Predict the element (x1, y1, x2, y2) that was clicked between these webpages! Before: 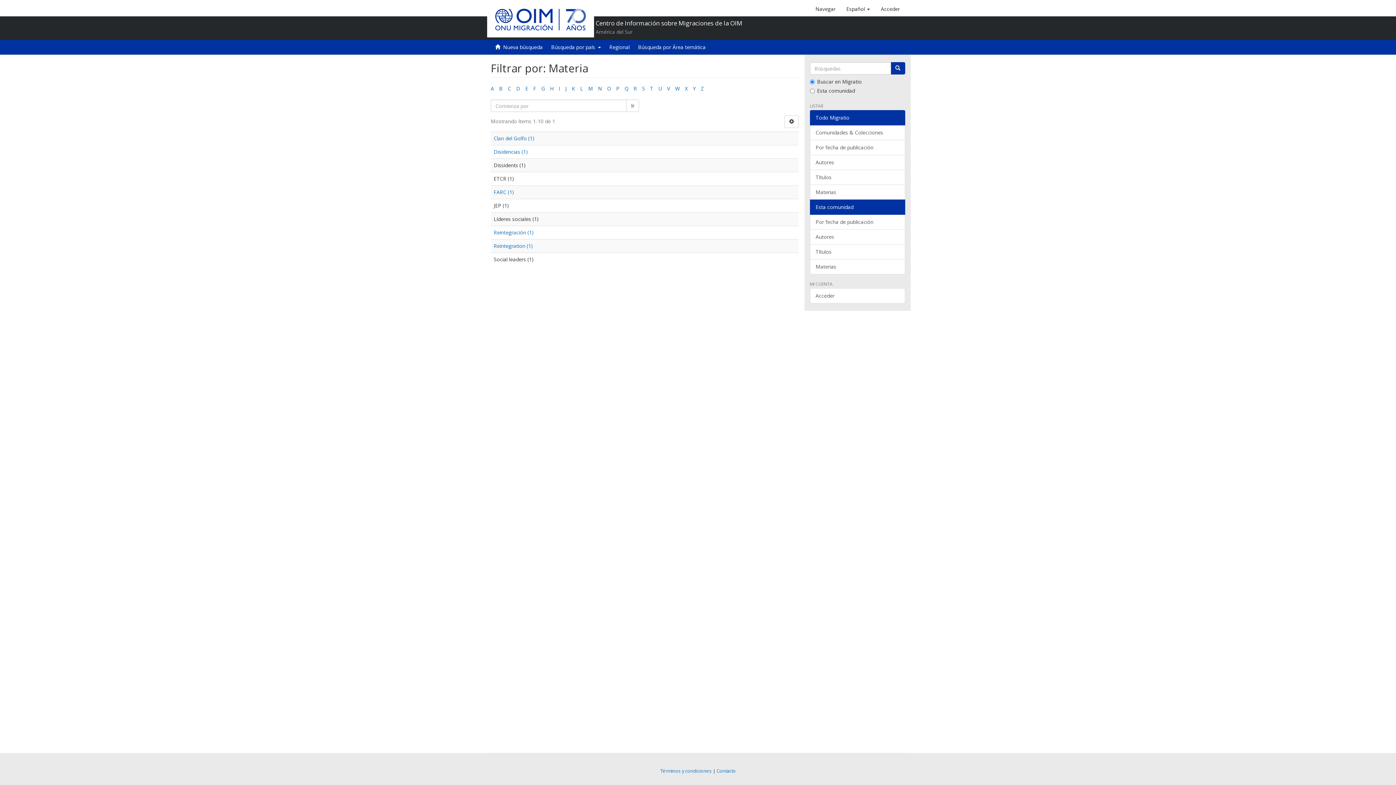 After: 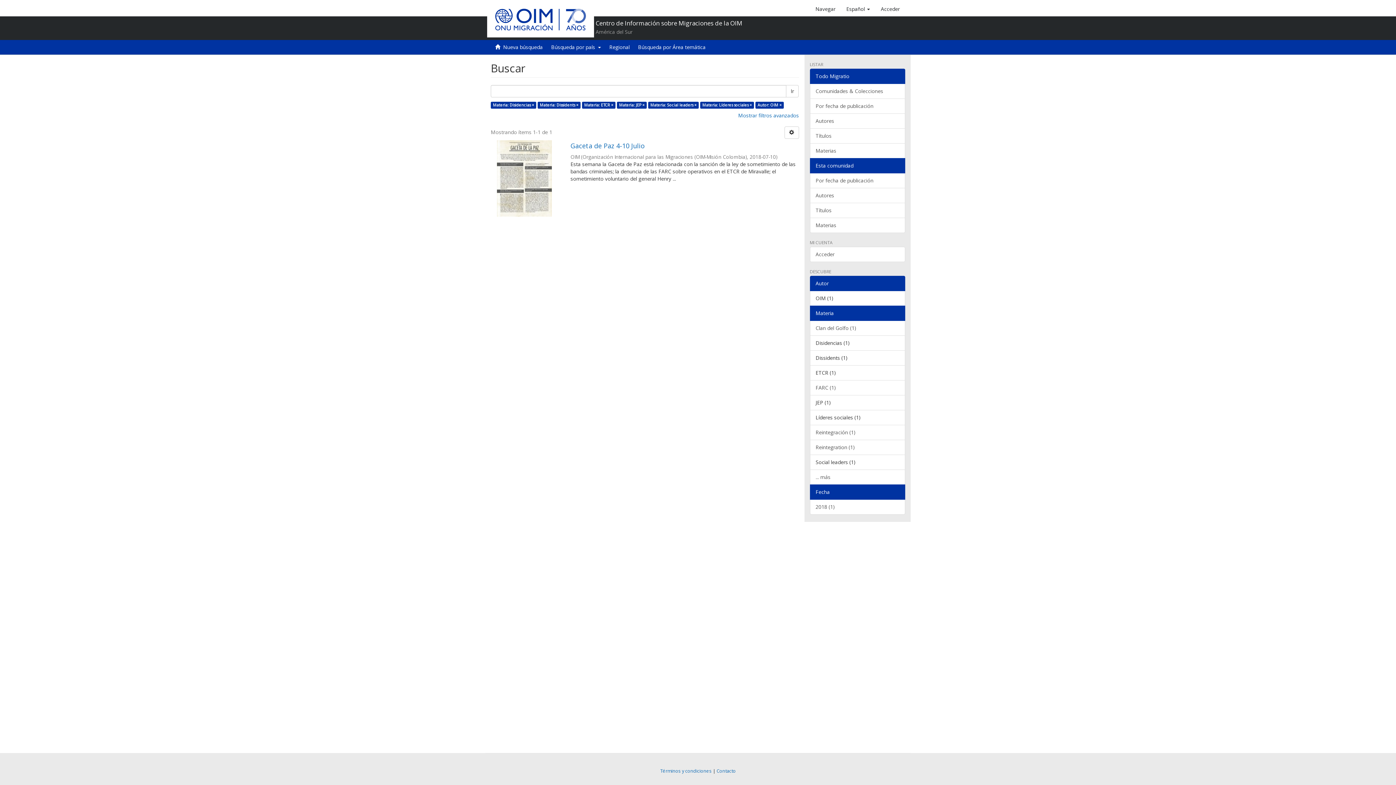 Action: bbox: (493, 148, 528, 155) label: Disidencias (1)